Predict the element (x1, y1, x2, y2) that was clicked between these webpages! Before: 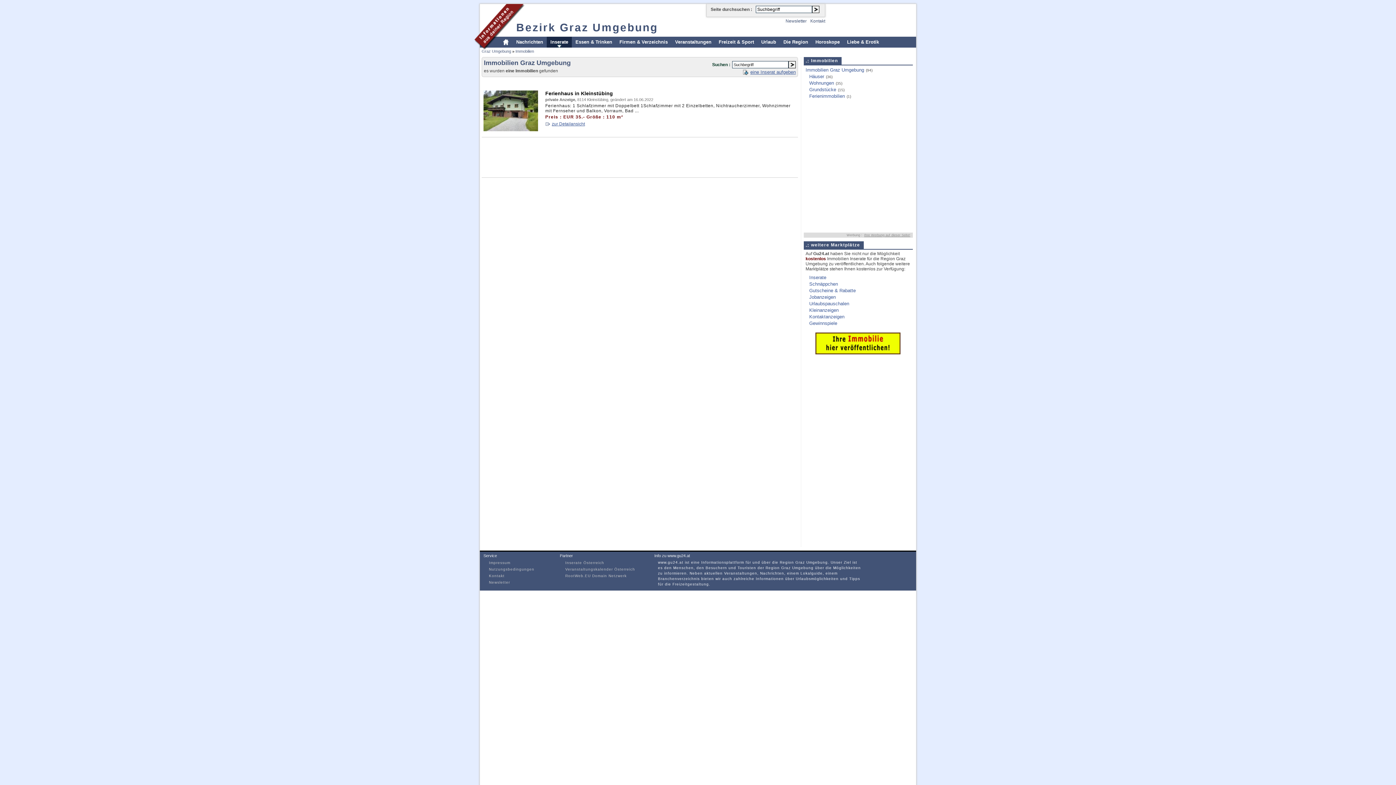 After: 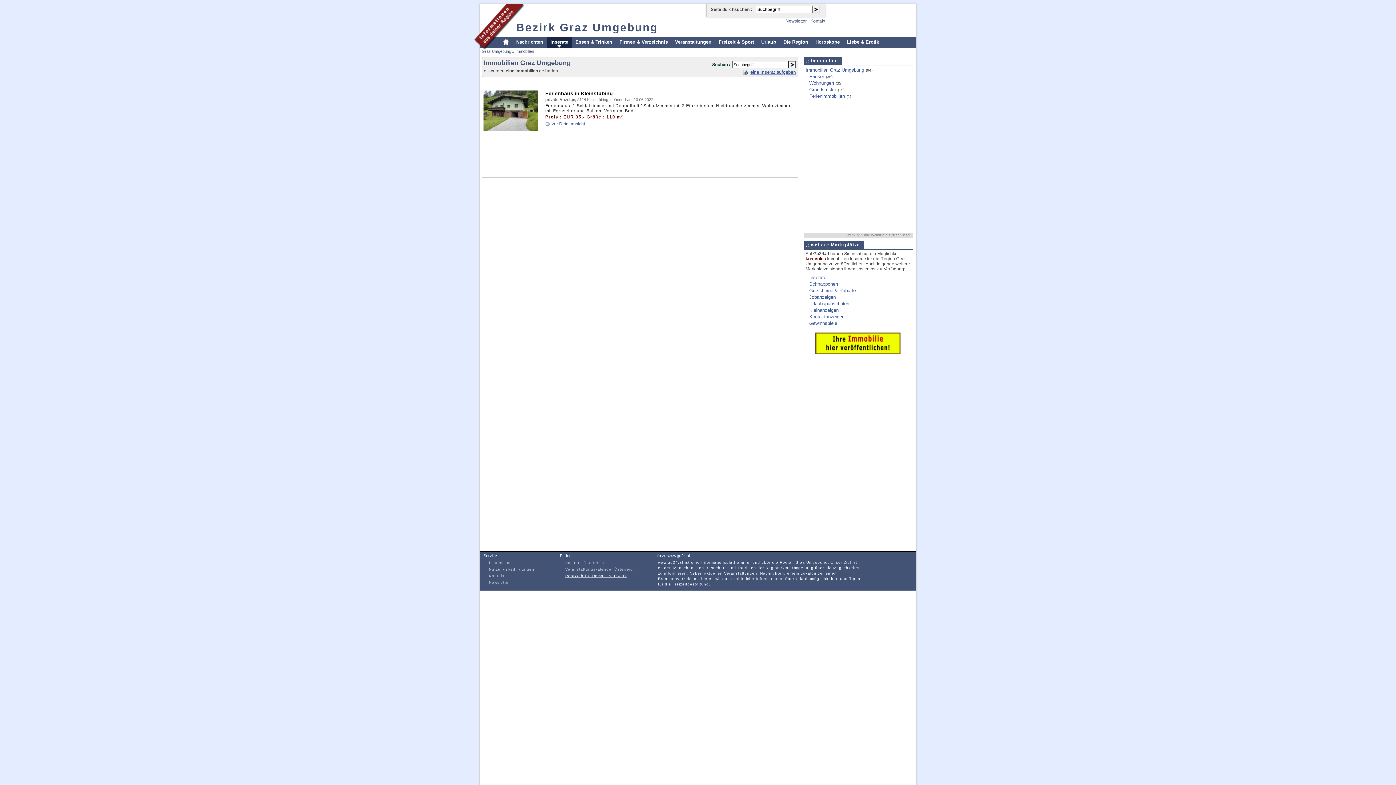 Action: label: RootWeb.EU Domain Netzwerk bbox: (563, 574, 626, 578)